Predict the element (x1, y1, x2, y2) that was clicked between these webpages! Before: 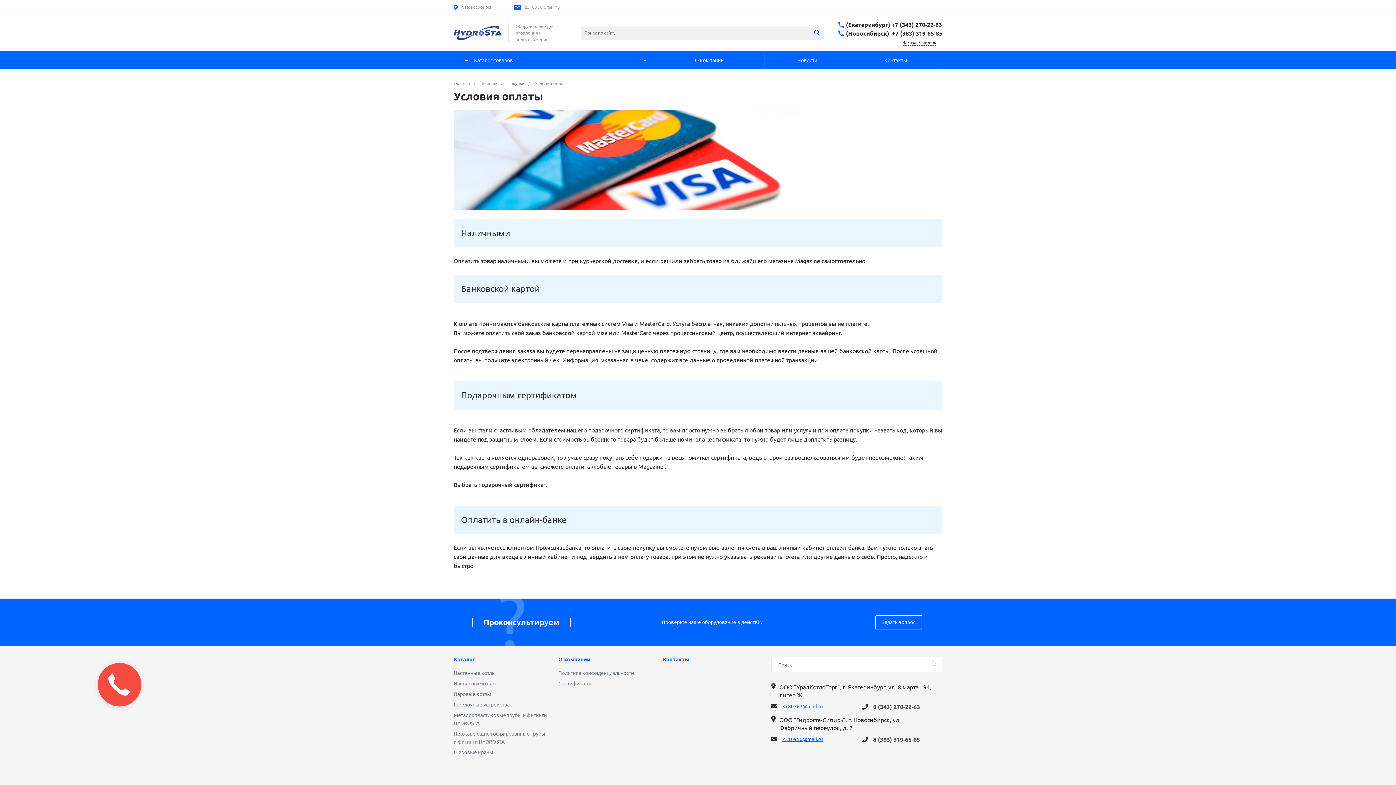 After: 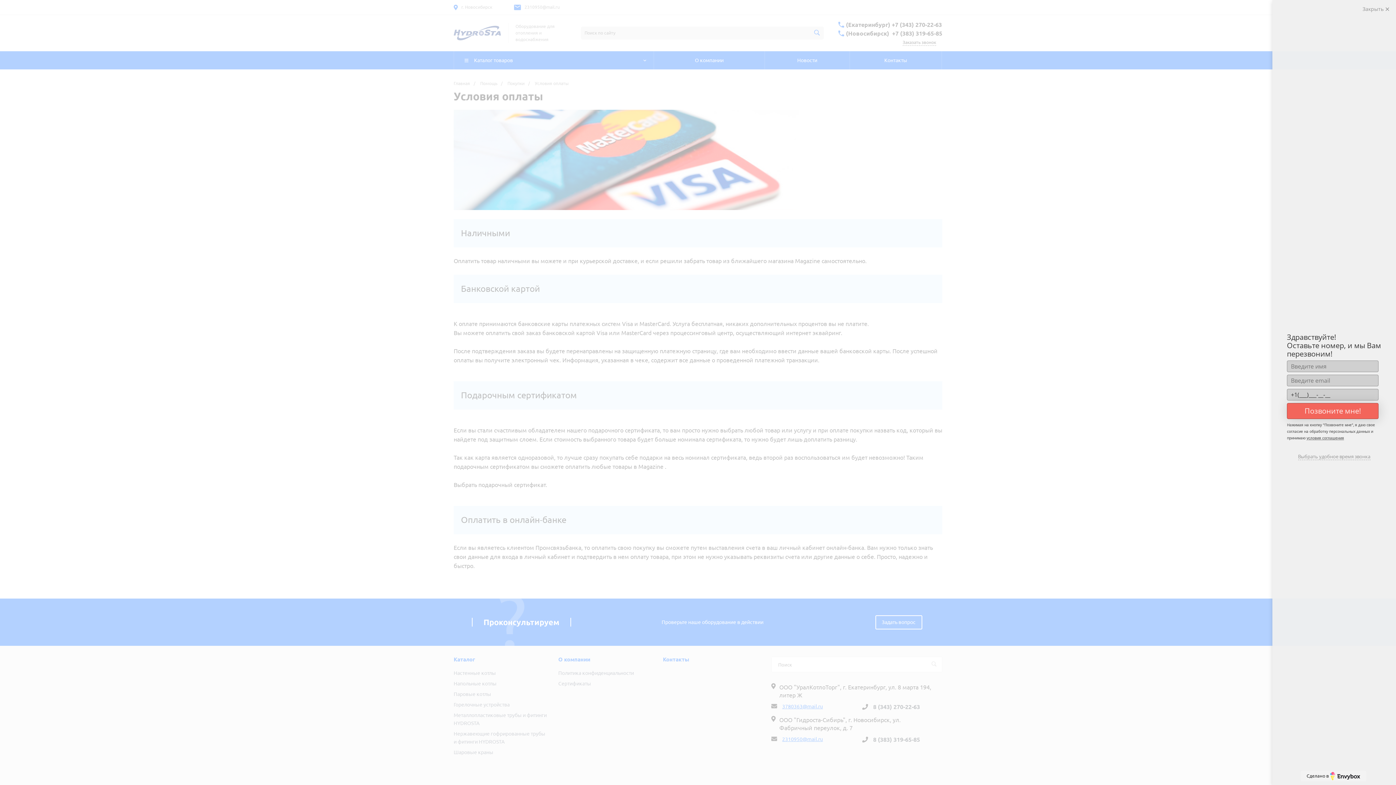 Action: bbox: (873, 736, 920, 743) label: 8 (383) 319-65-85